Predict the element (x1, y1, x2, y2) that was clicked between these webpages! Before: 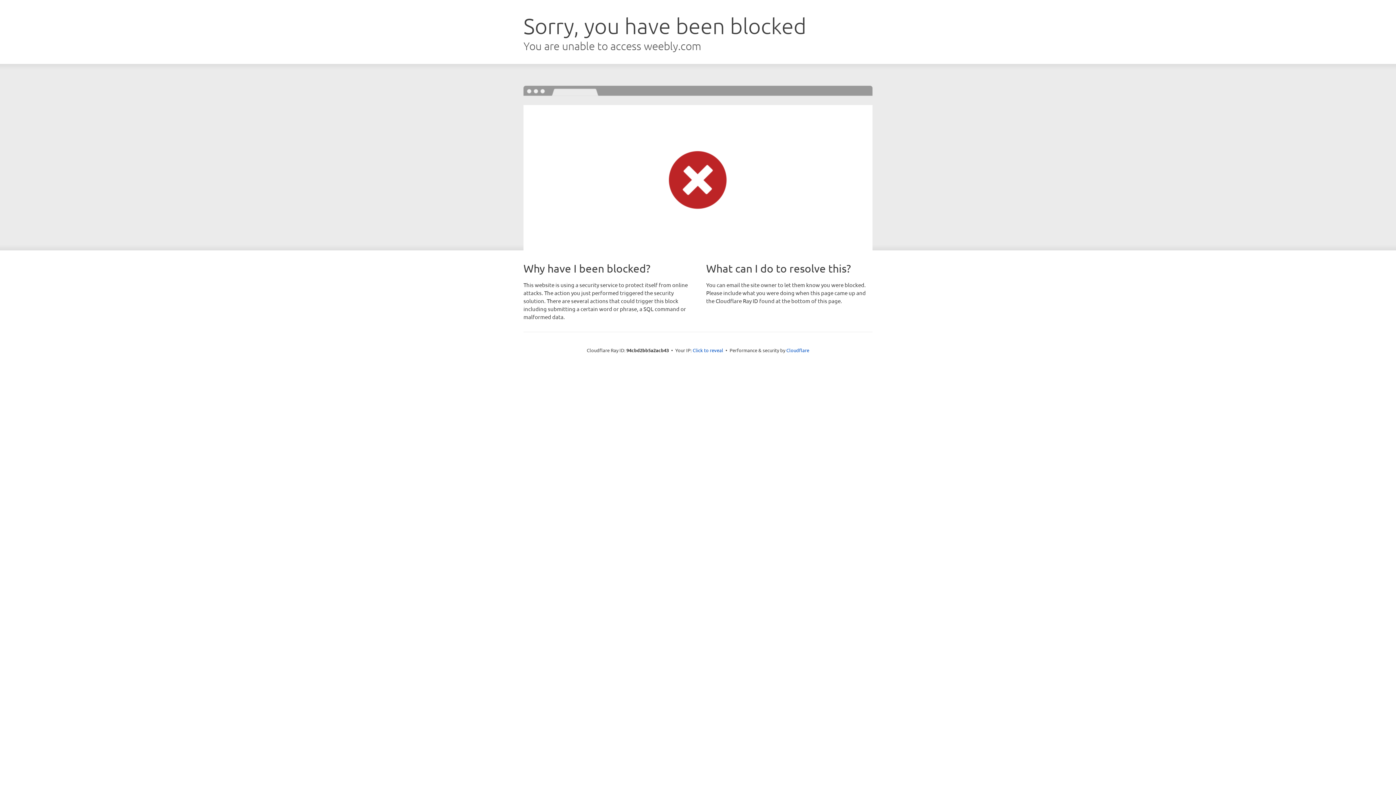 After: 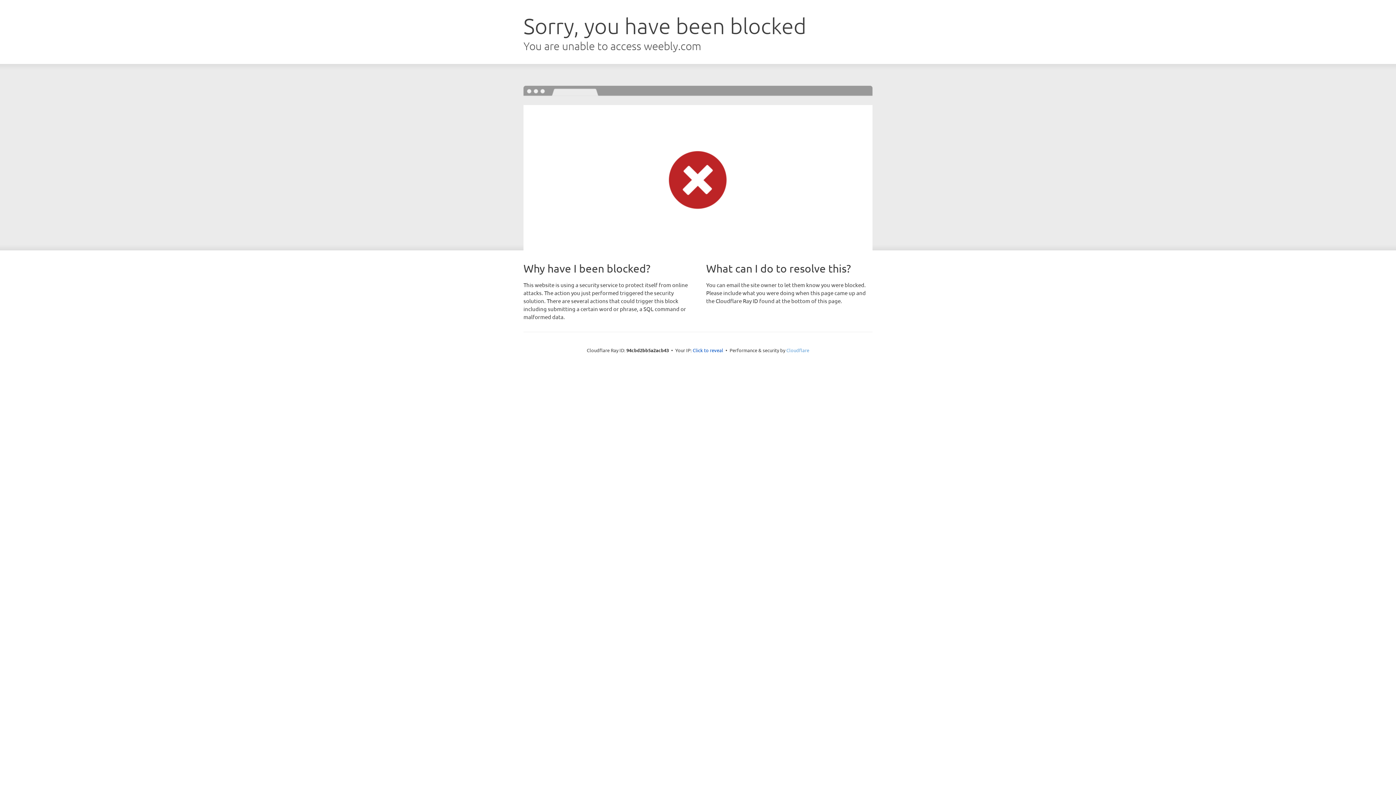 Action: label: Cloudflare bbox: (786, 347, 809, 353)